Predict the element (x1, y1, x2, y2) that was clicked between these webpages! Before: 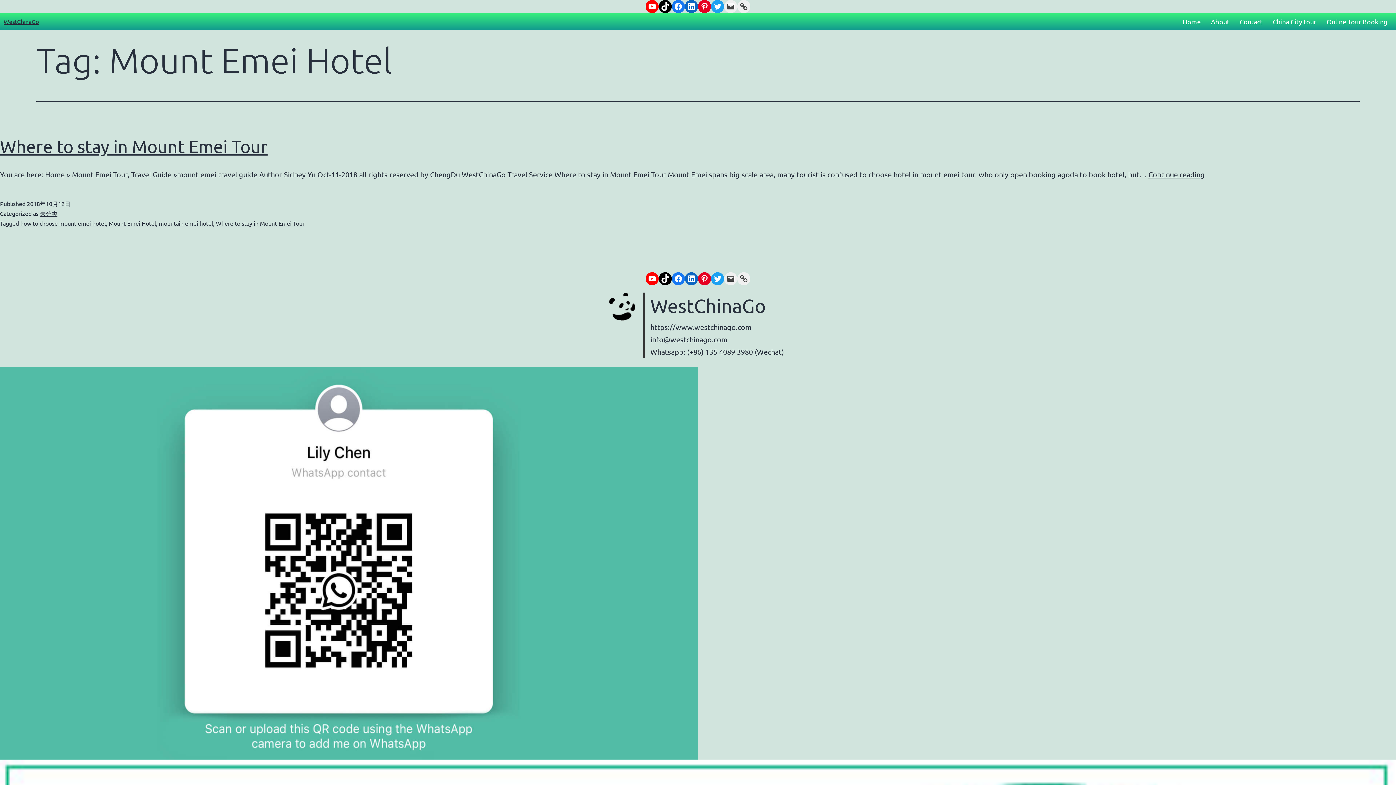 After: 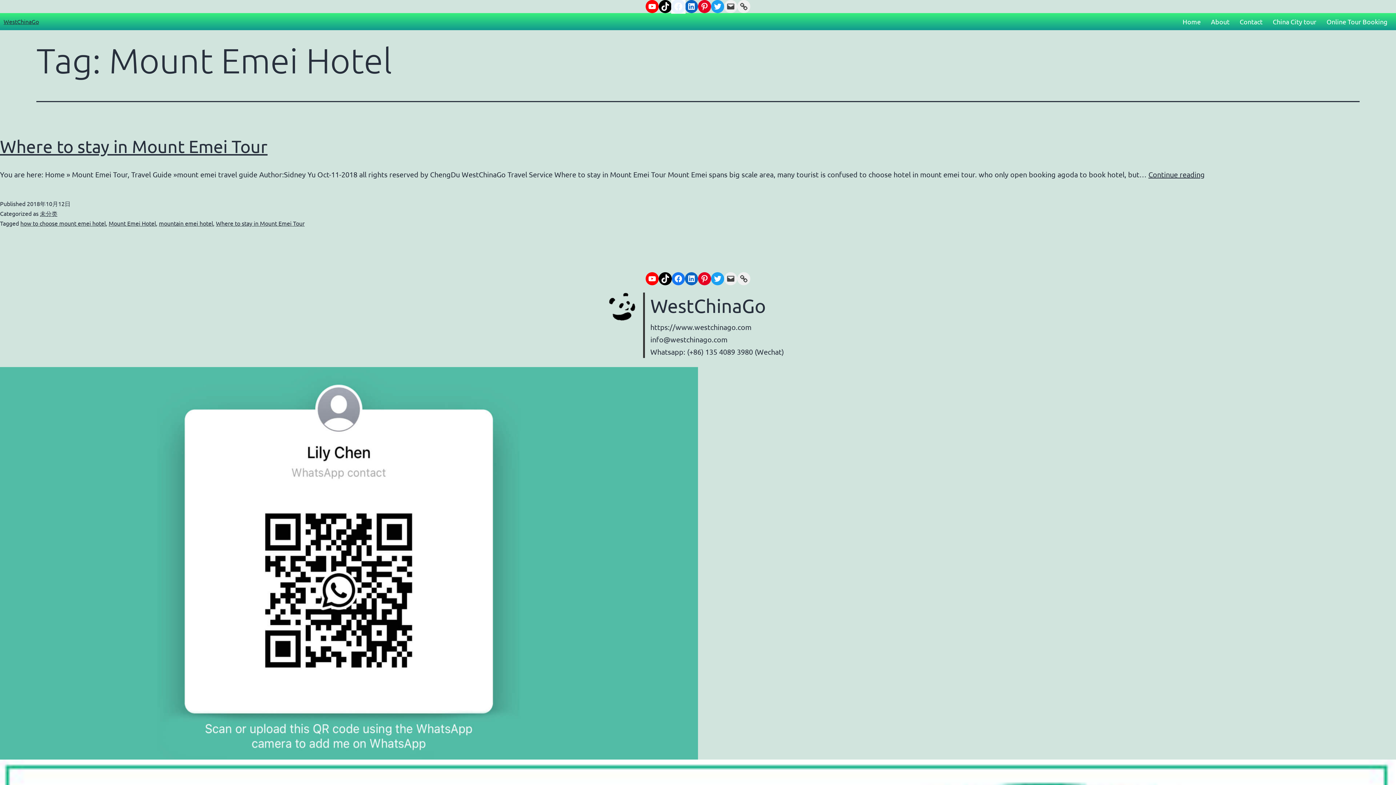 Action: bbox: (672, 0, 685, 13) label: Facebook: https://www.facebook.com/westchinago